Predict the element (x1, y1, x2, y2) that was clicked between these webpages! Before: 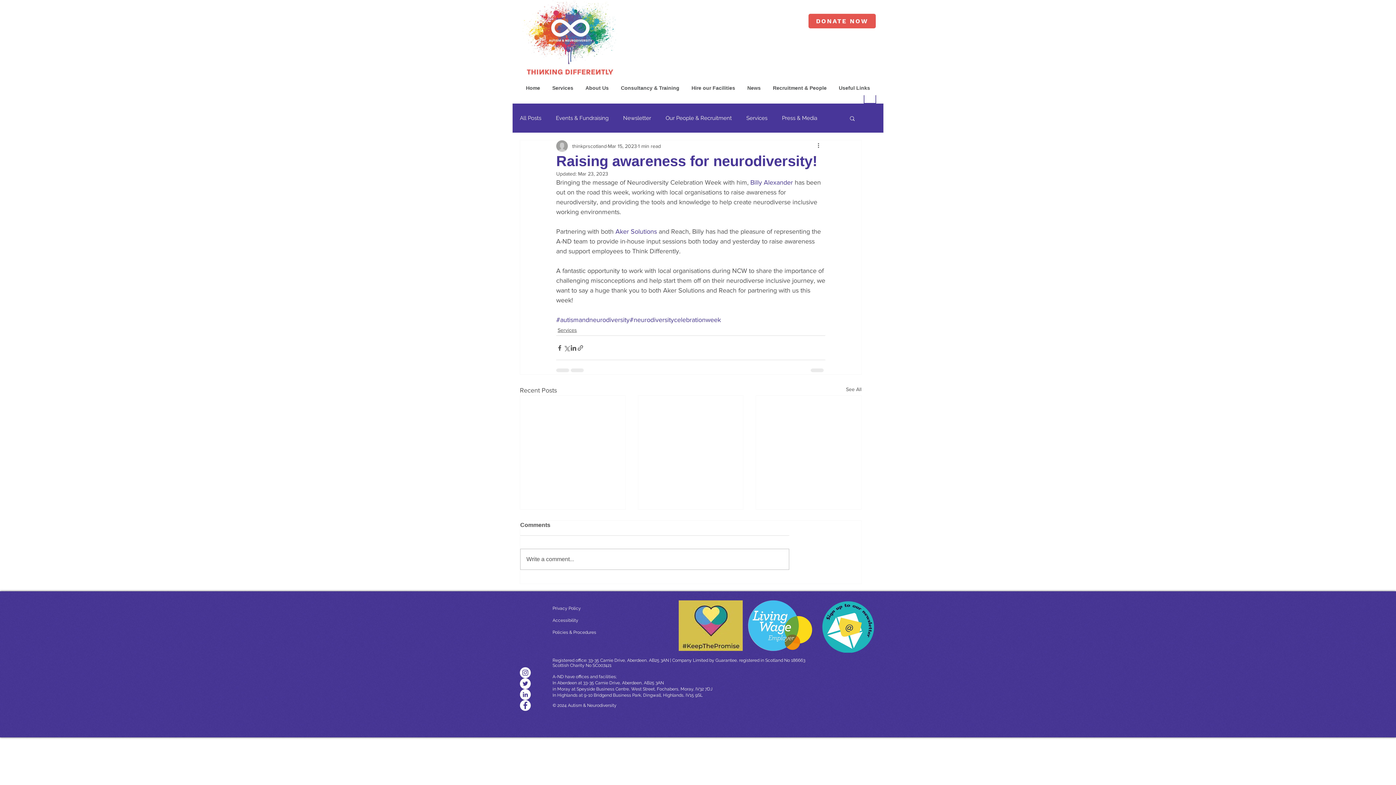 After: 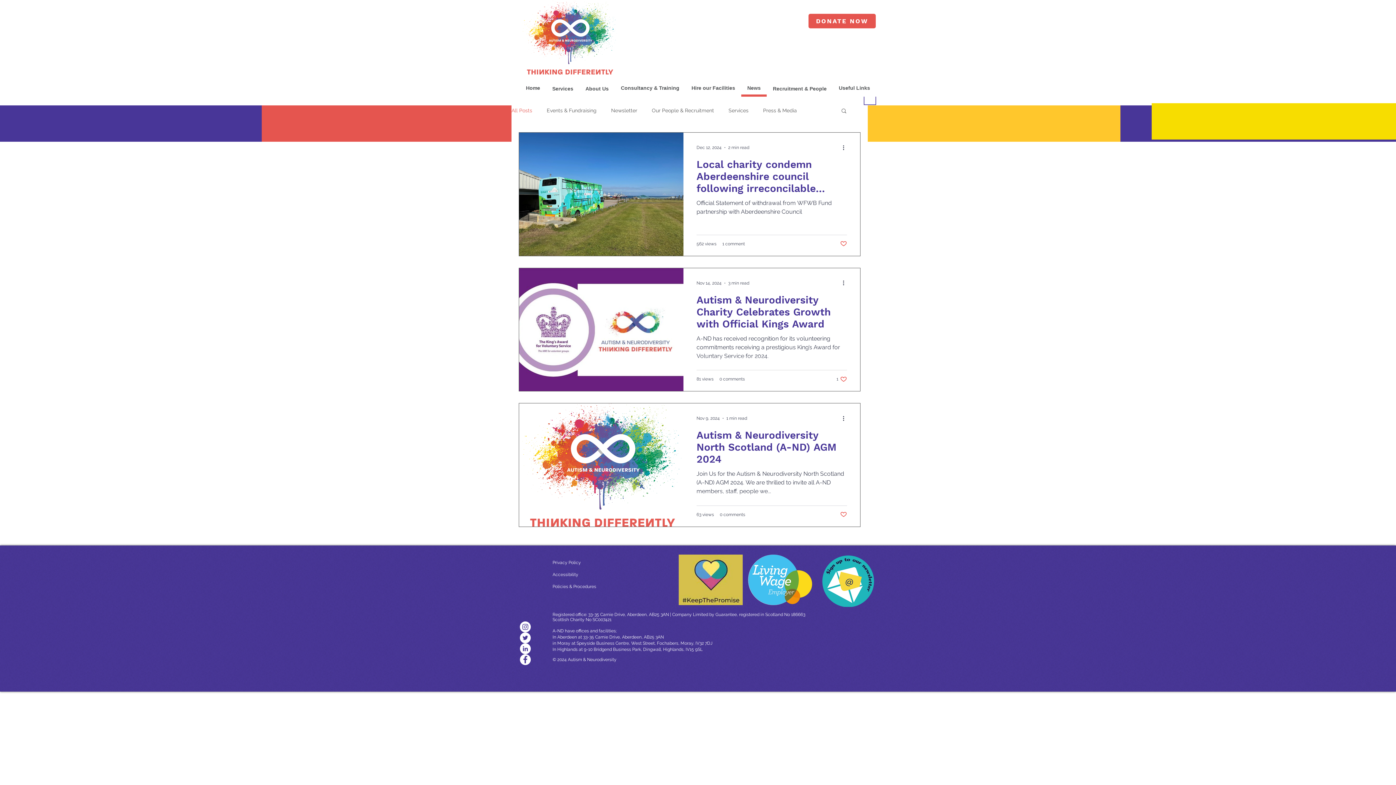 Action: label: All Posts bbox: (520, 115, 541, 121)